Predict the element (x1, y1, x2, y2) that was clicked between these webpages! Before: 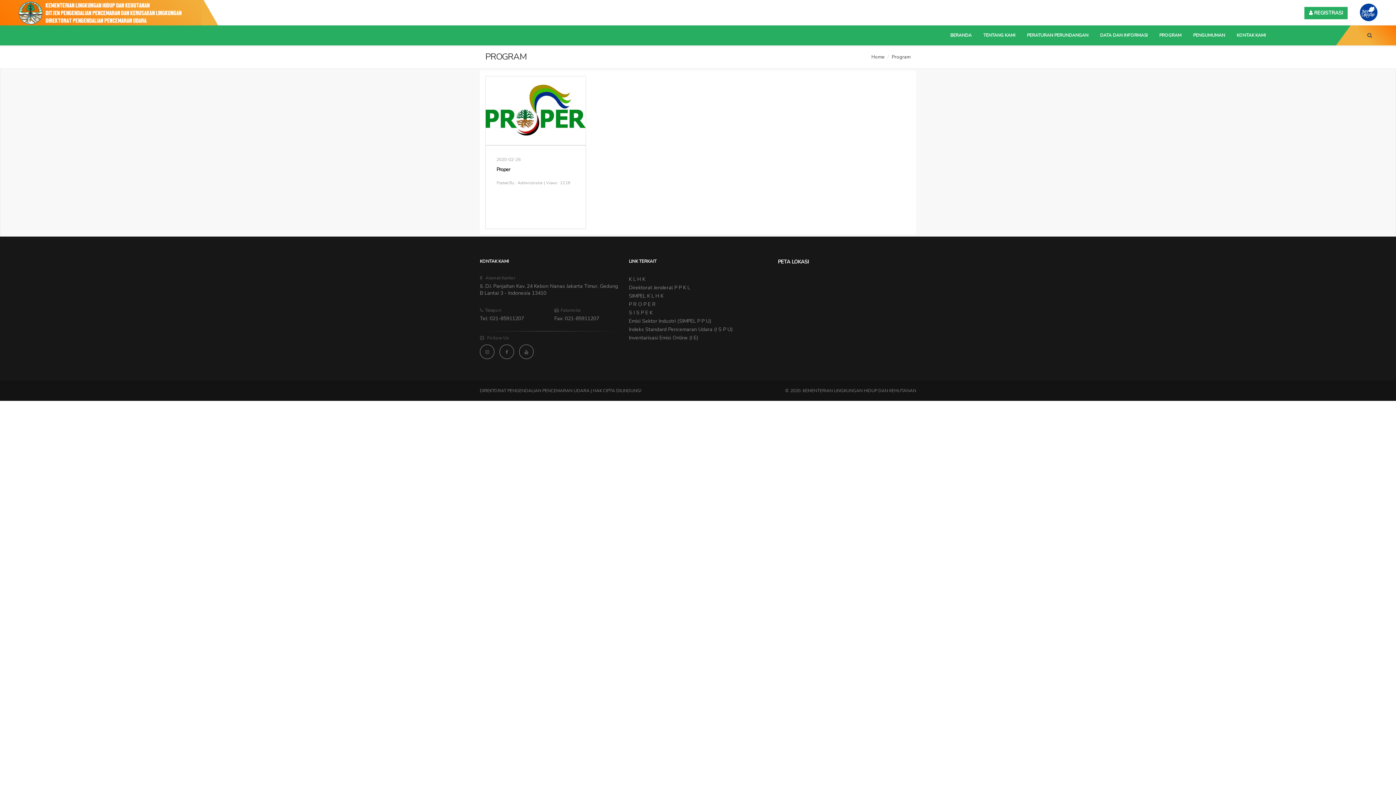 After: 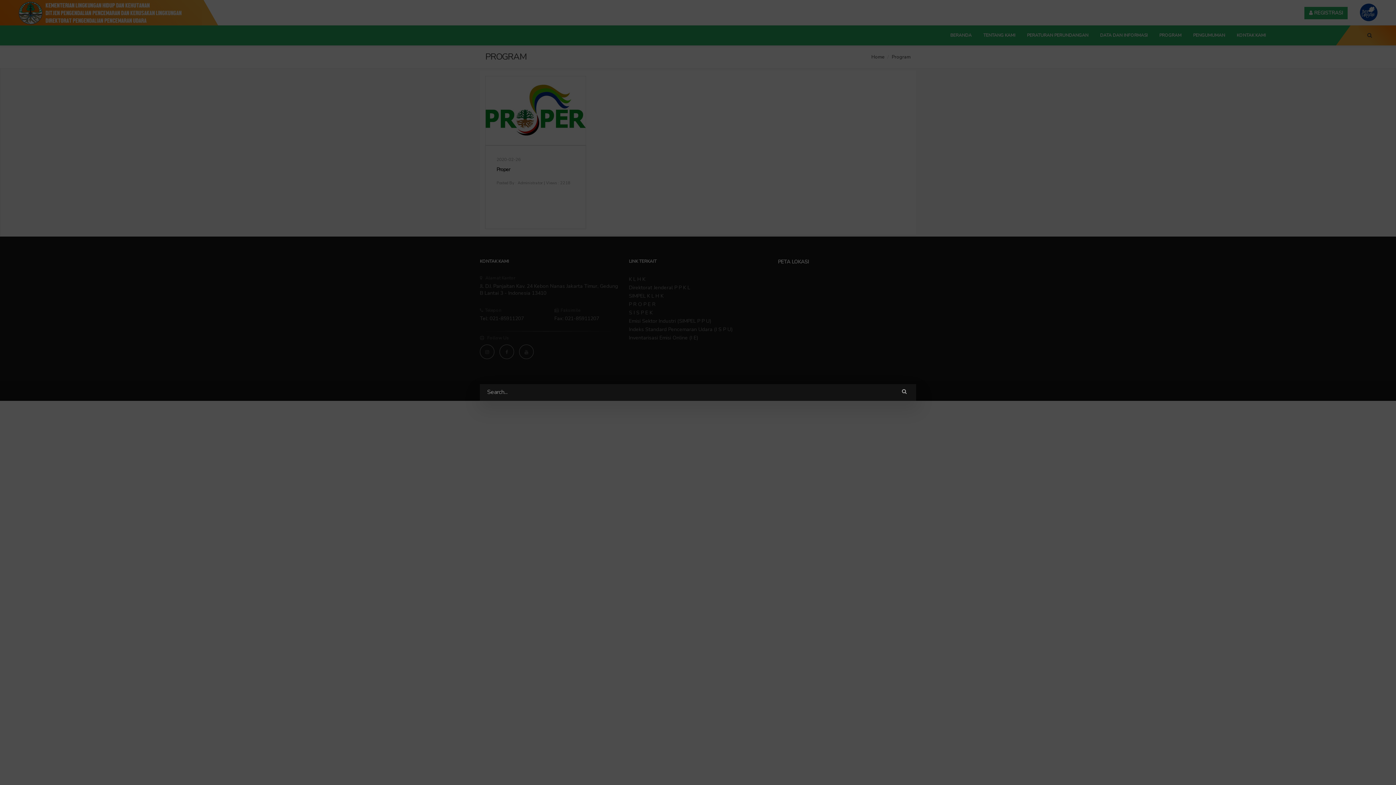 Action: bbox: (1361, 25, 1378, 45)